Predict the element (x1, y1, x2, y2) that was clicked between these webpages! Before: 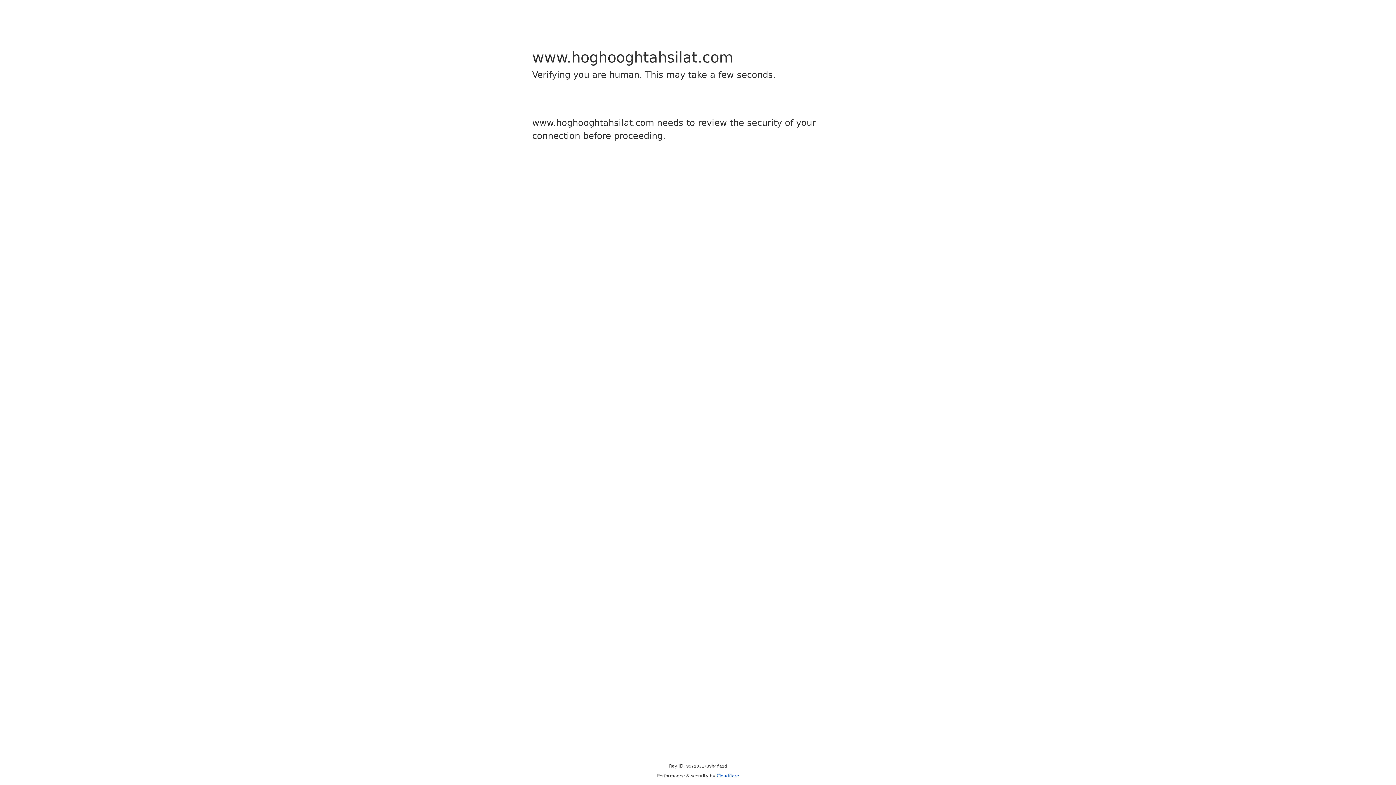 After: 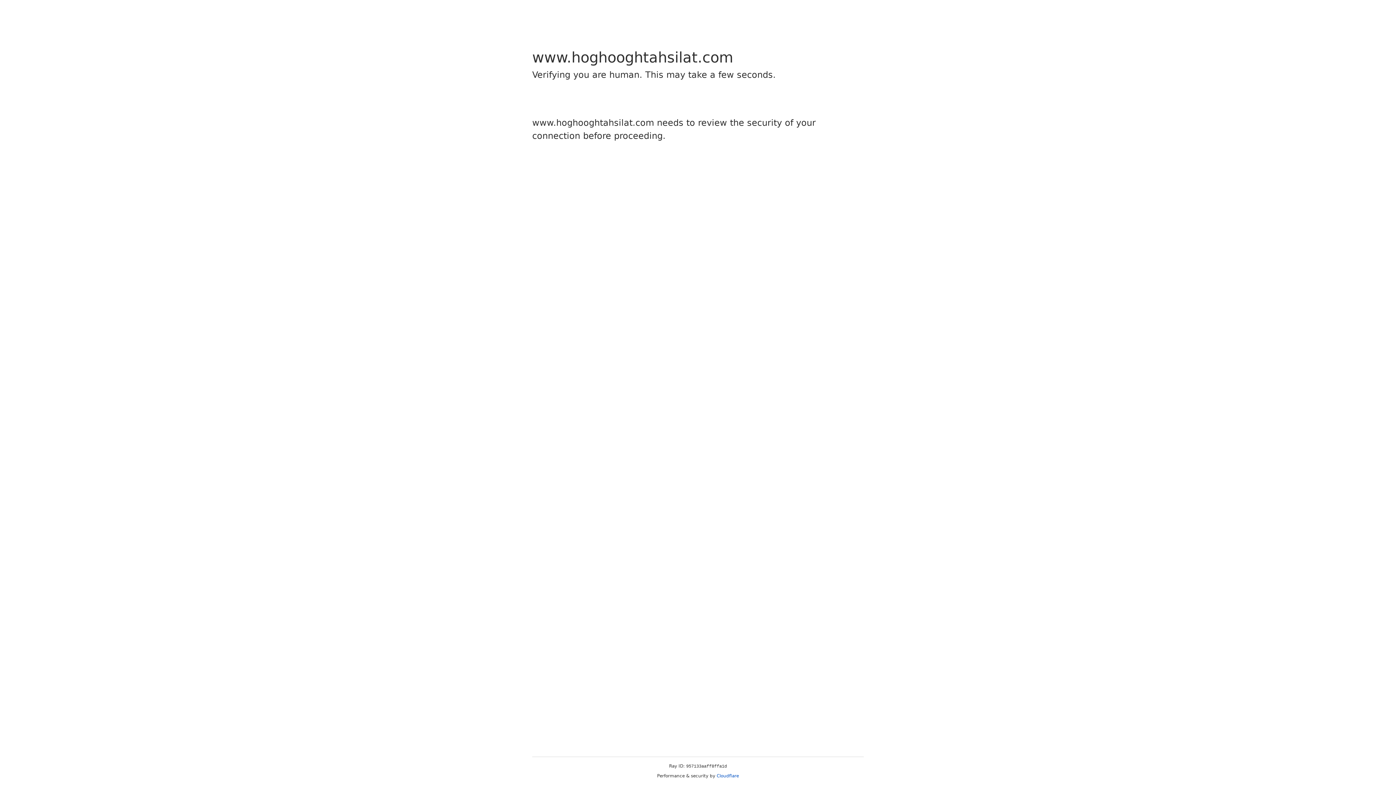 Action: bbox: (716, 773, 739, 778) label: Cloudflare